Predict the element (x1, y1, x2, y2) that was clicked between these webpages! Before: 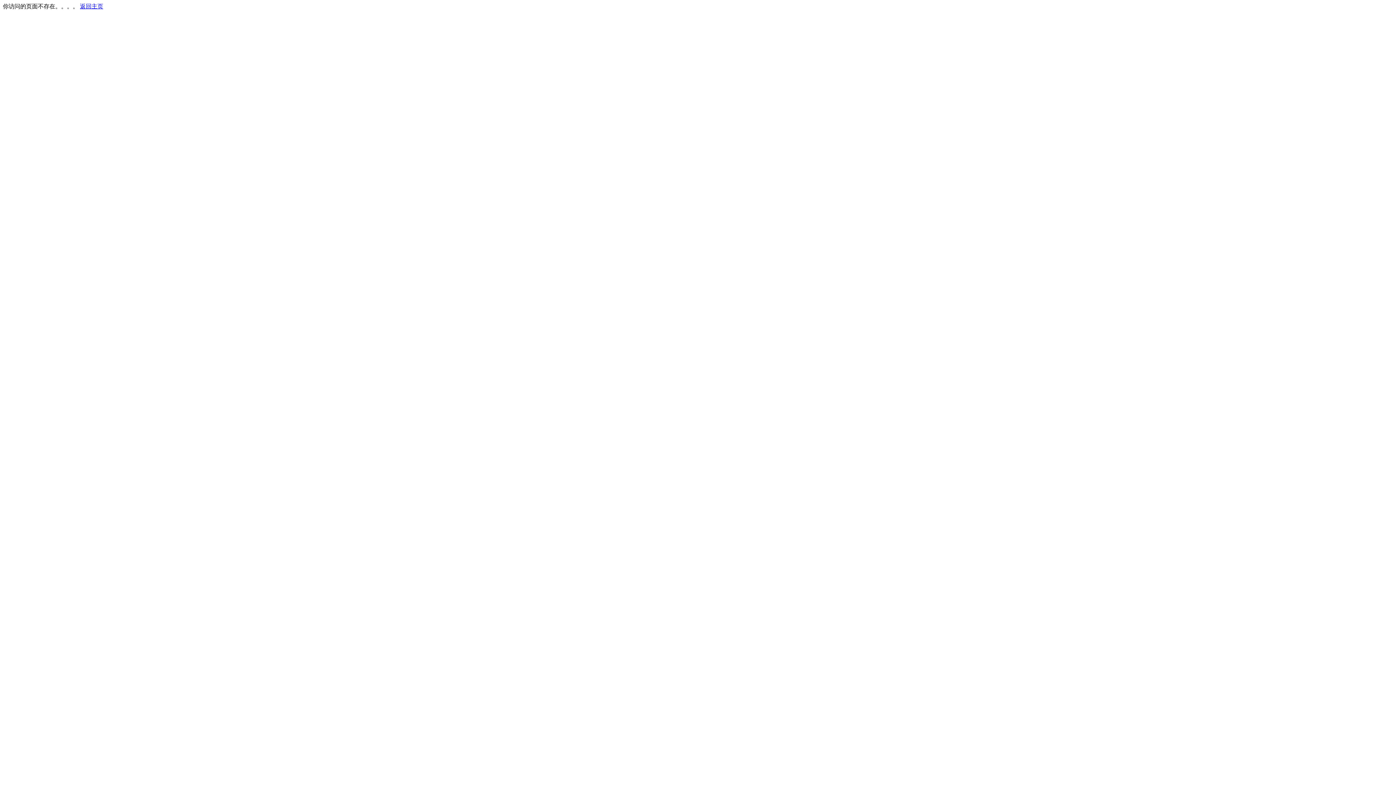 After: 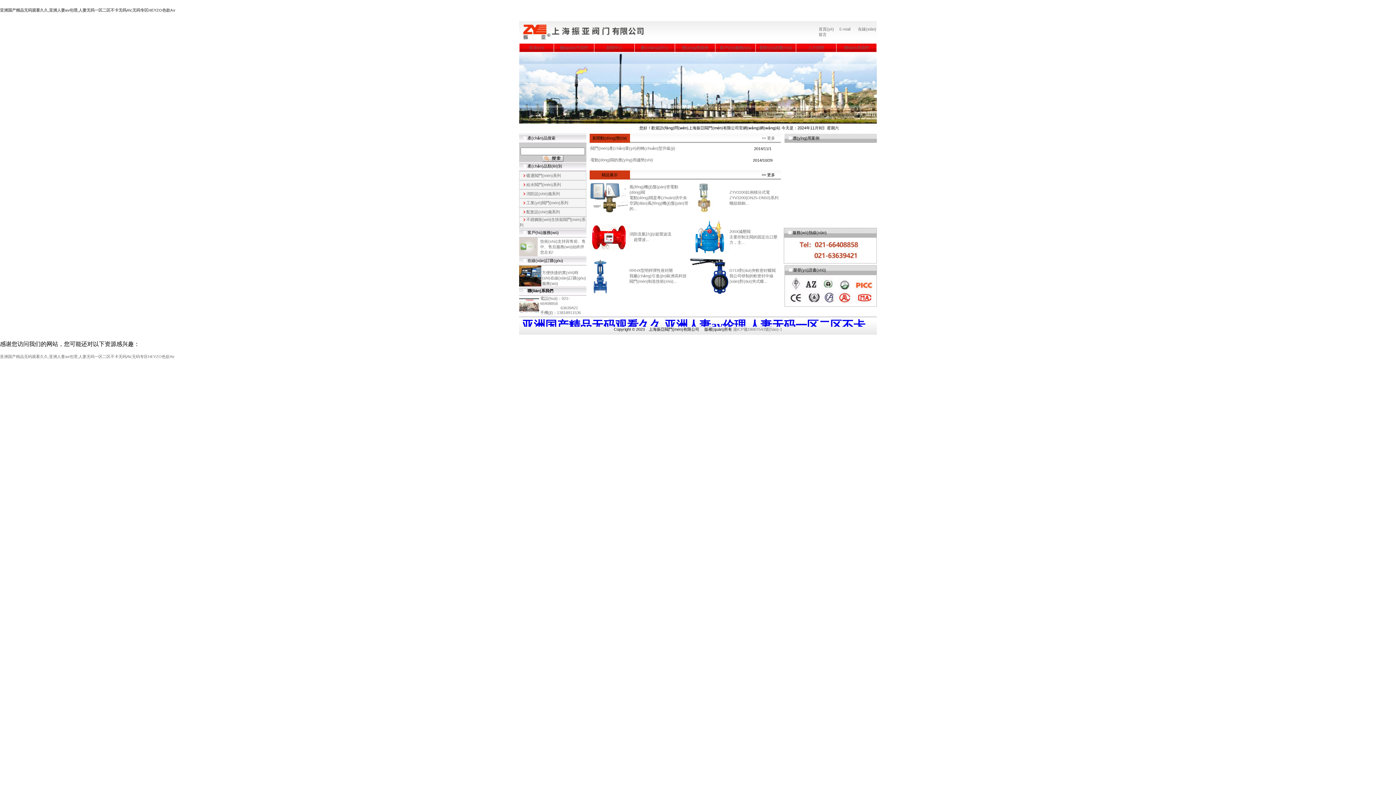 Action: label: 返回主页 bbox: (80, 3, 103, 9)